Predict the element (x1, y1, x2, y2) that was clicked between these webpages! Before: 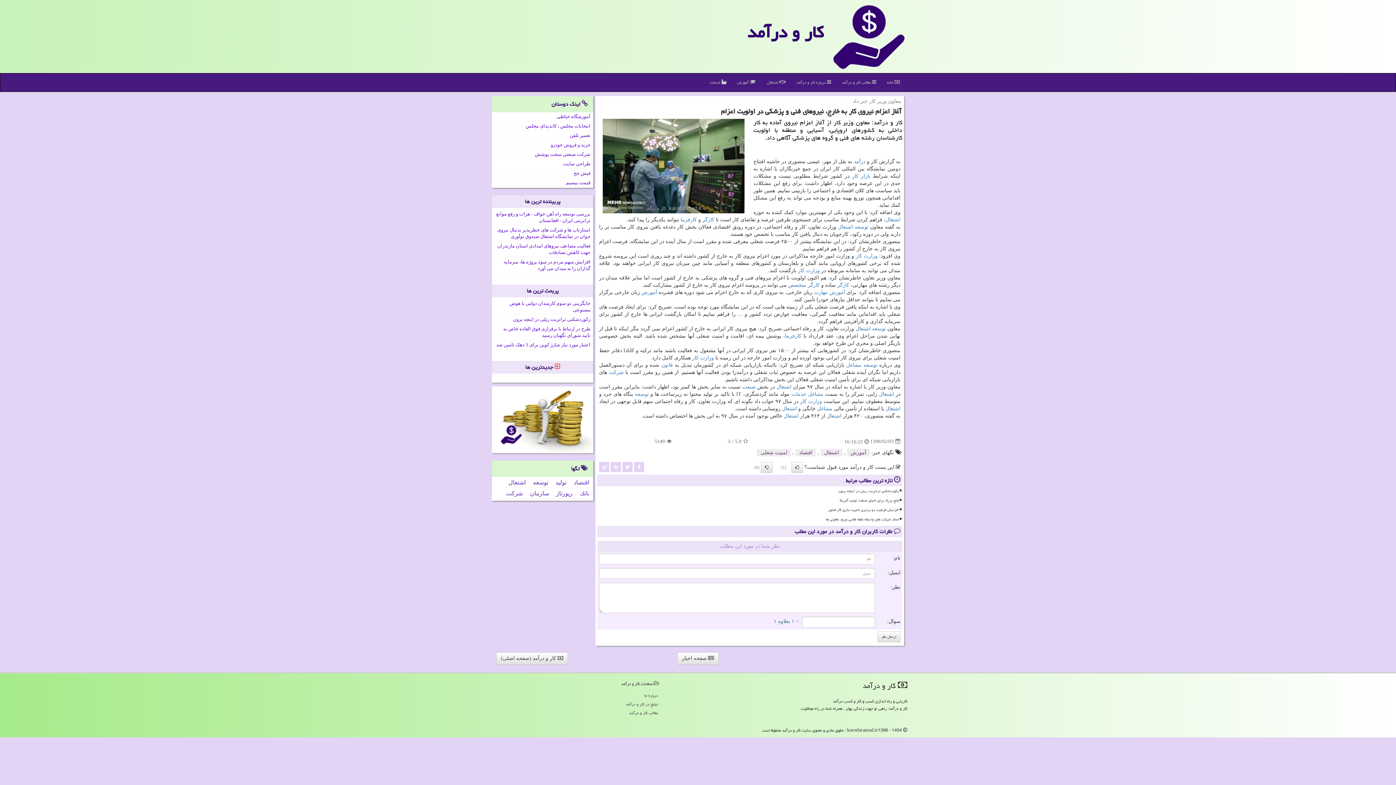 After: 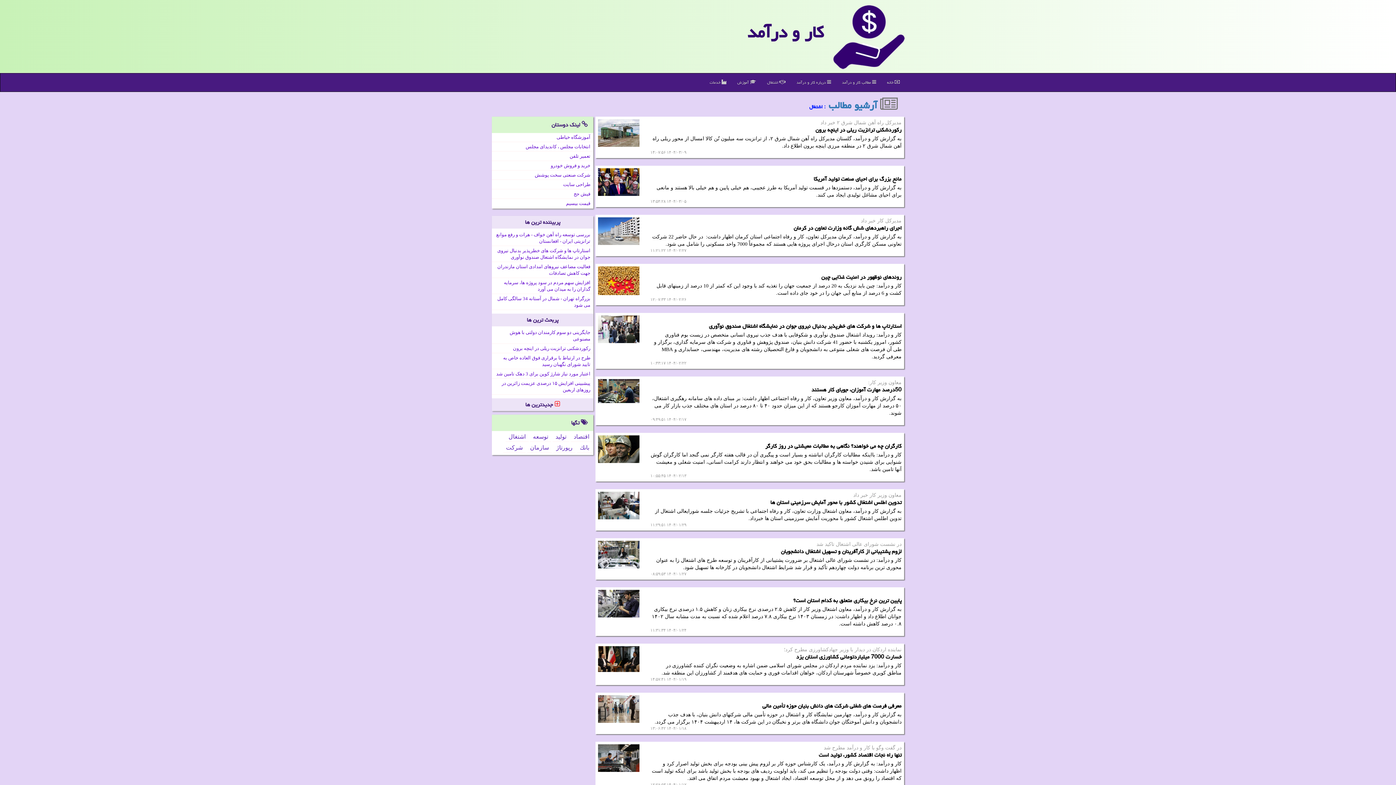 Action: bbox: (782, 406, 797, 411) label: اشتغال